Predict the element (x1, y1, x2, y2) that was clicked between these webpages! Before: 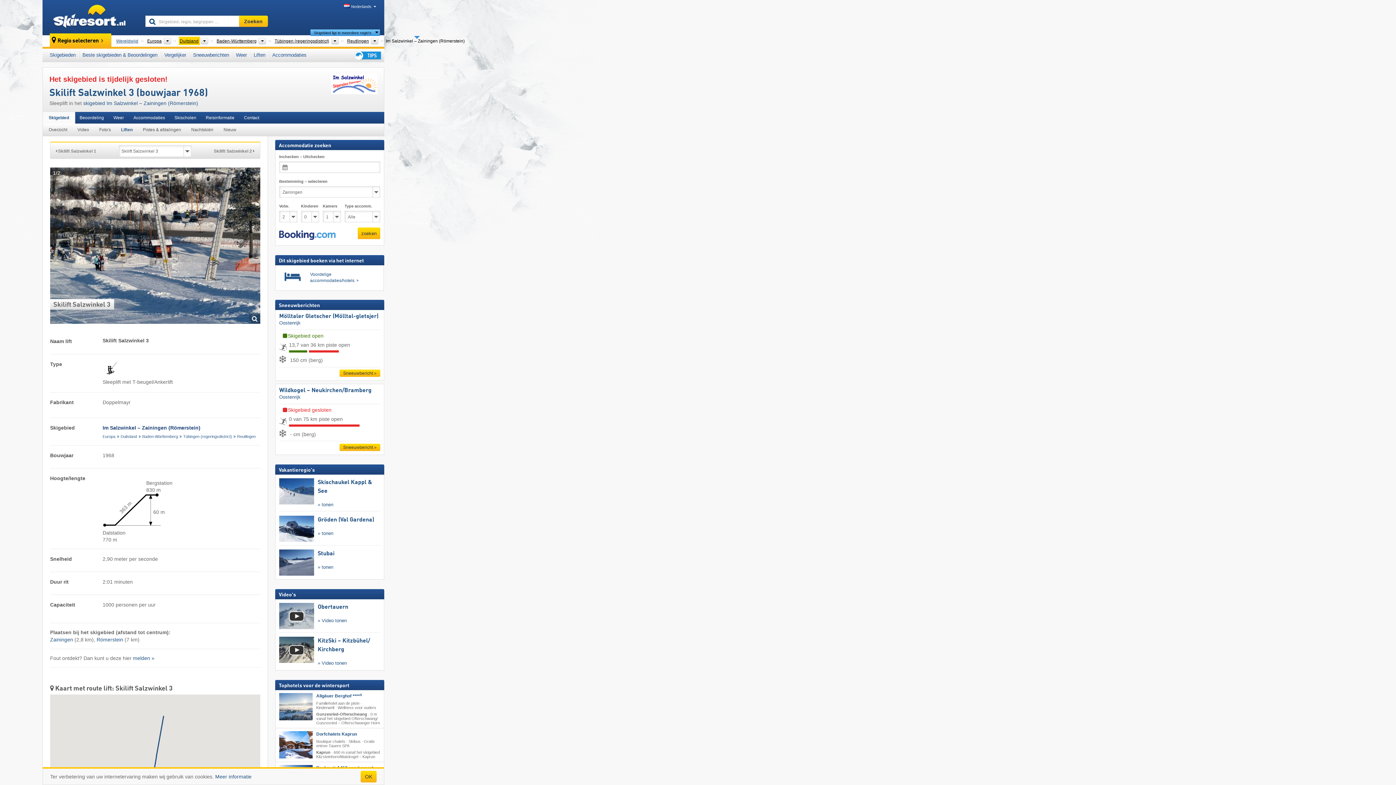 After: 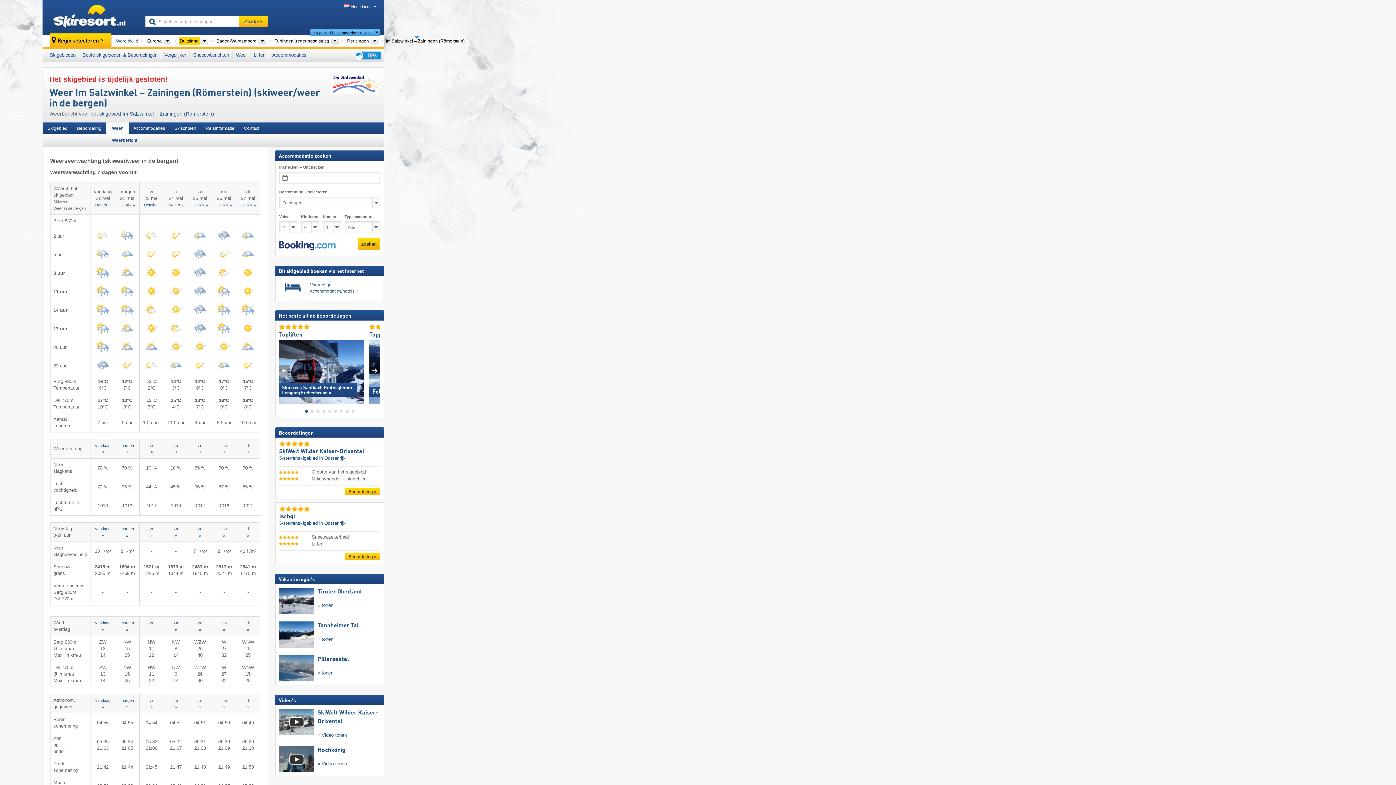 Action: label: Weer bbox: (108, 112, 128, 123)